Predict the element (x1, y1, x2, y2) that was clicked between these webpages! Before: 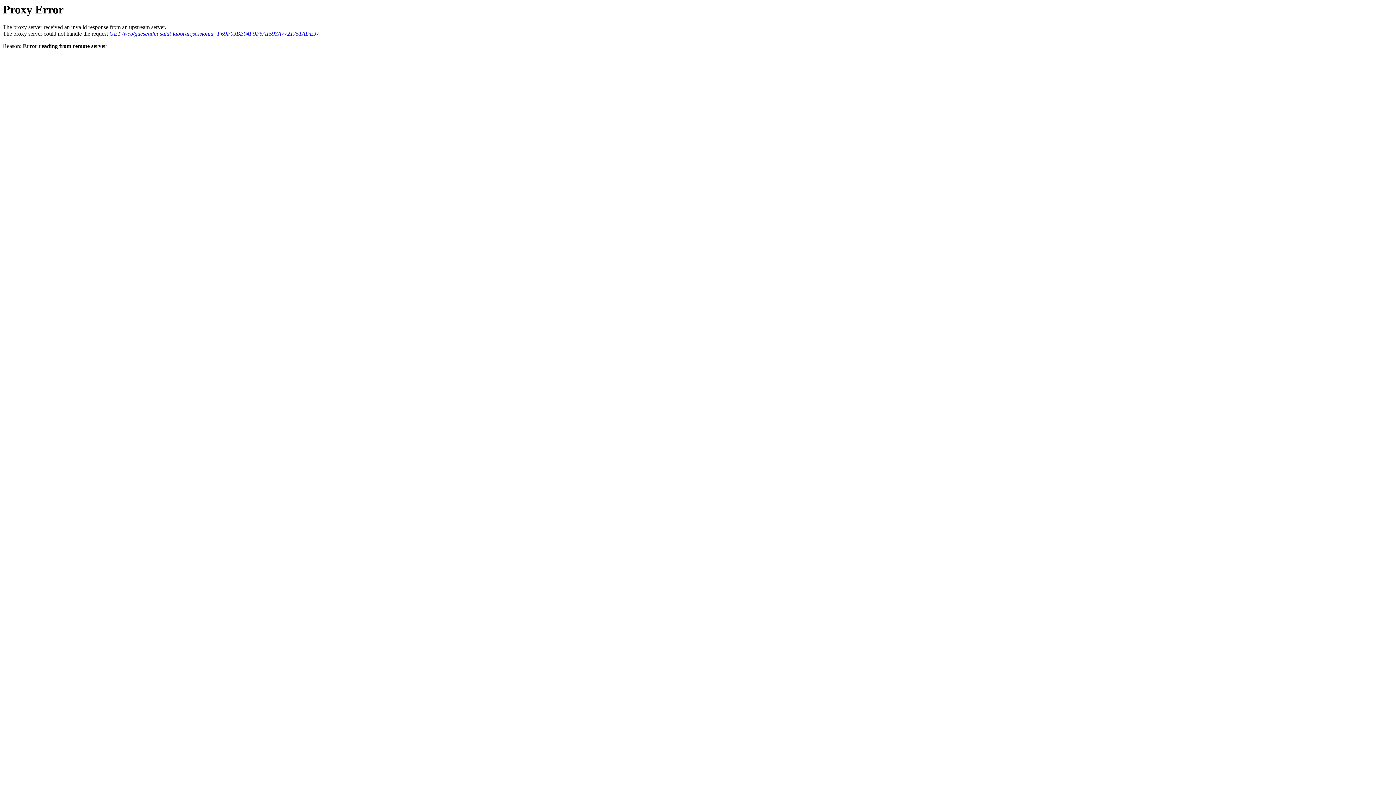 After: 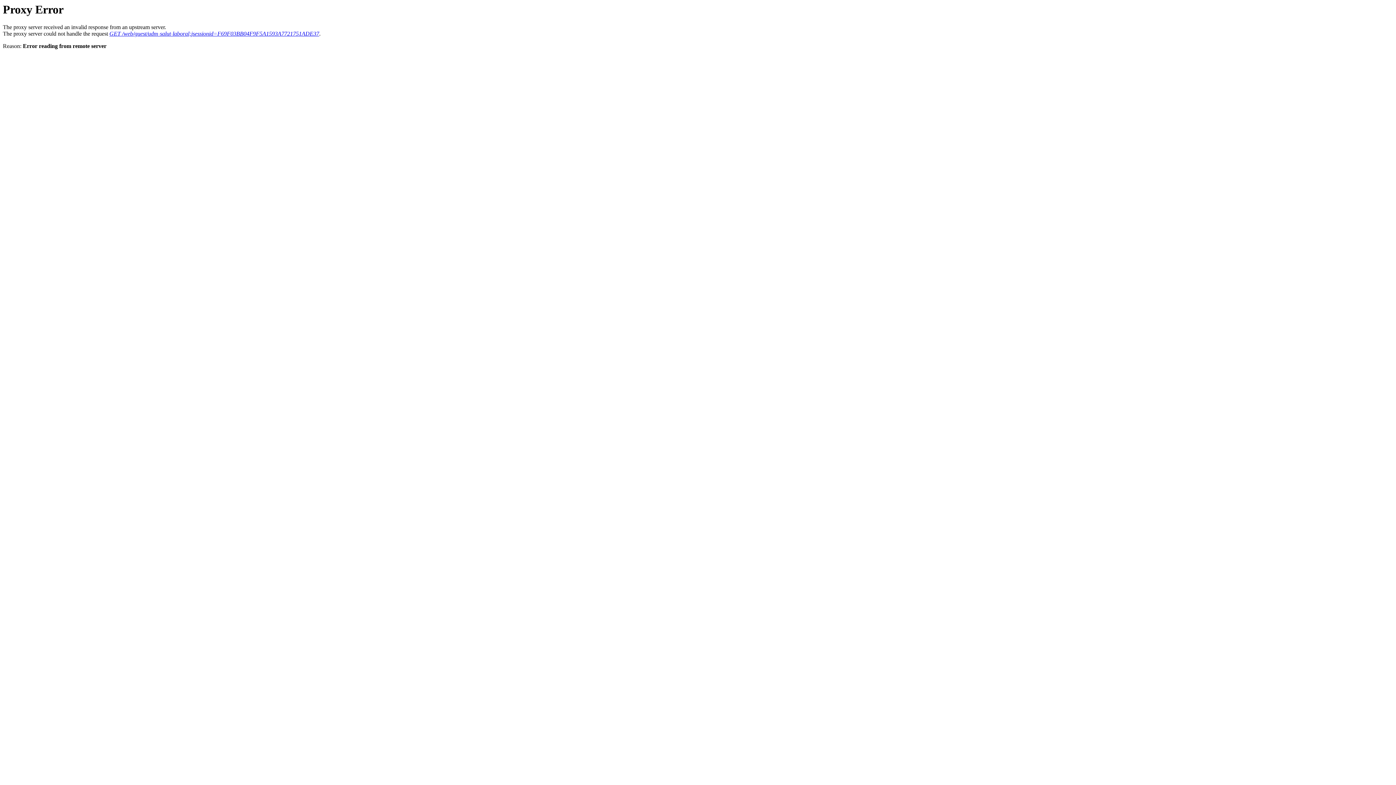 Action: label: GET /web/guest/udm-salut-laboral;jsessionid=F69F03BB04F9F5A1593A7721751ADE37 bbox: (109, 30, 319, 36)